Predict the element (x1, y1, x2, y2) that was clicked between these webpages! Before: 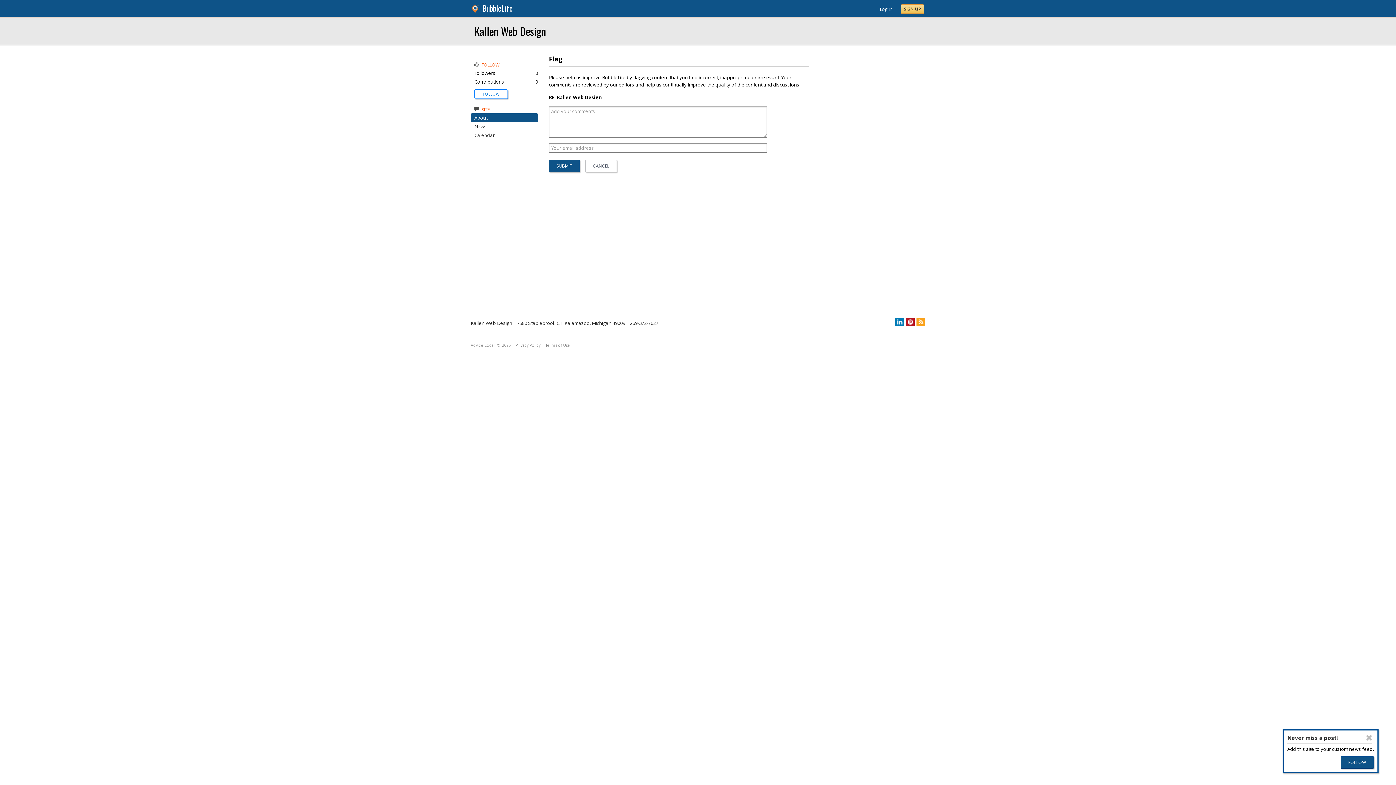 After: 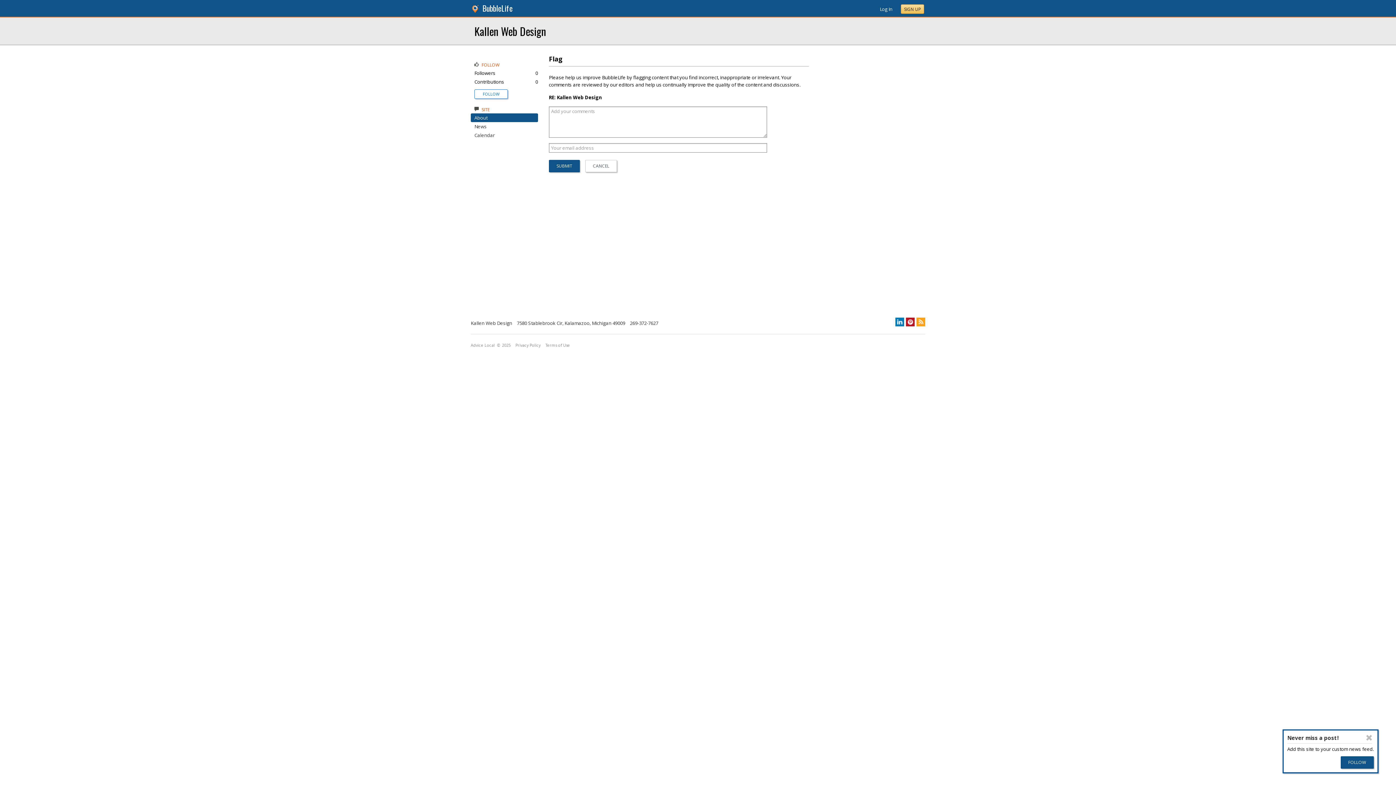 Action: bbox: (470, 6, 481, 13)